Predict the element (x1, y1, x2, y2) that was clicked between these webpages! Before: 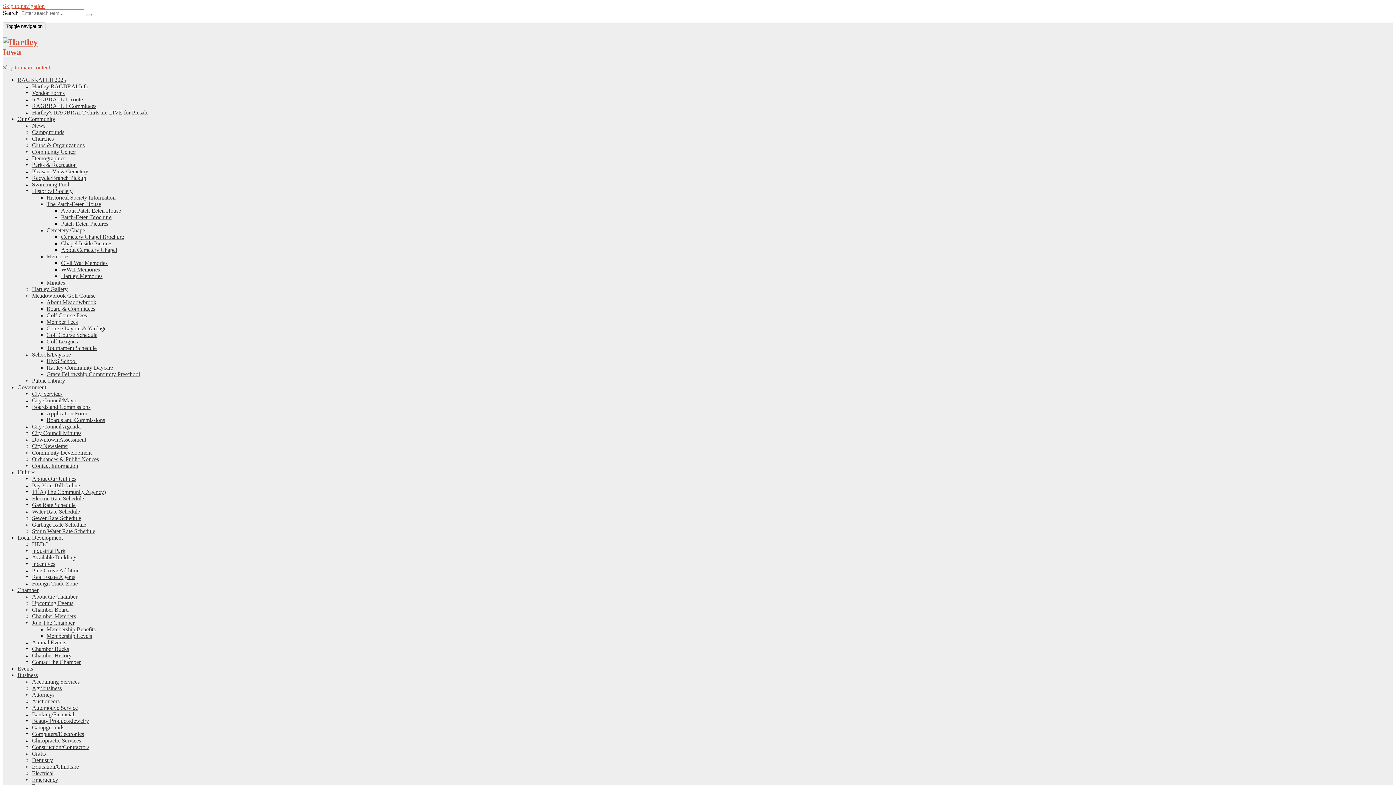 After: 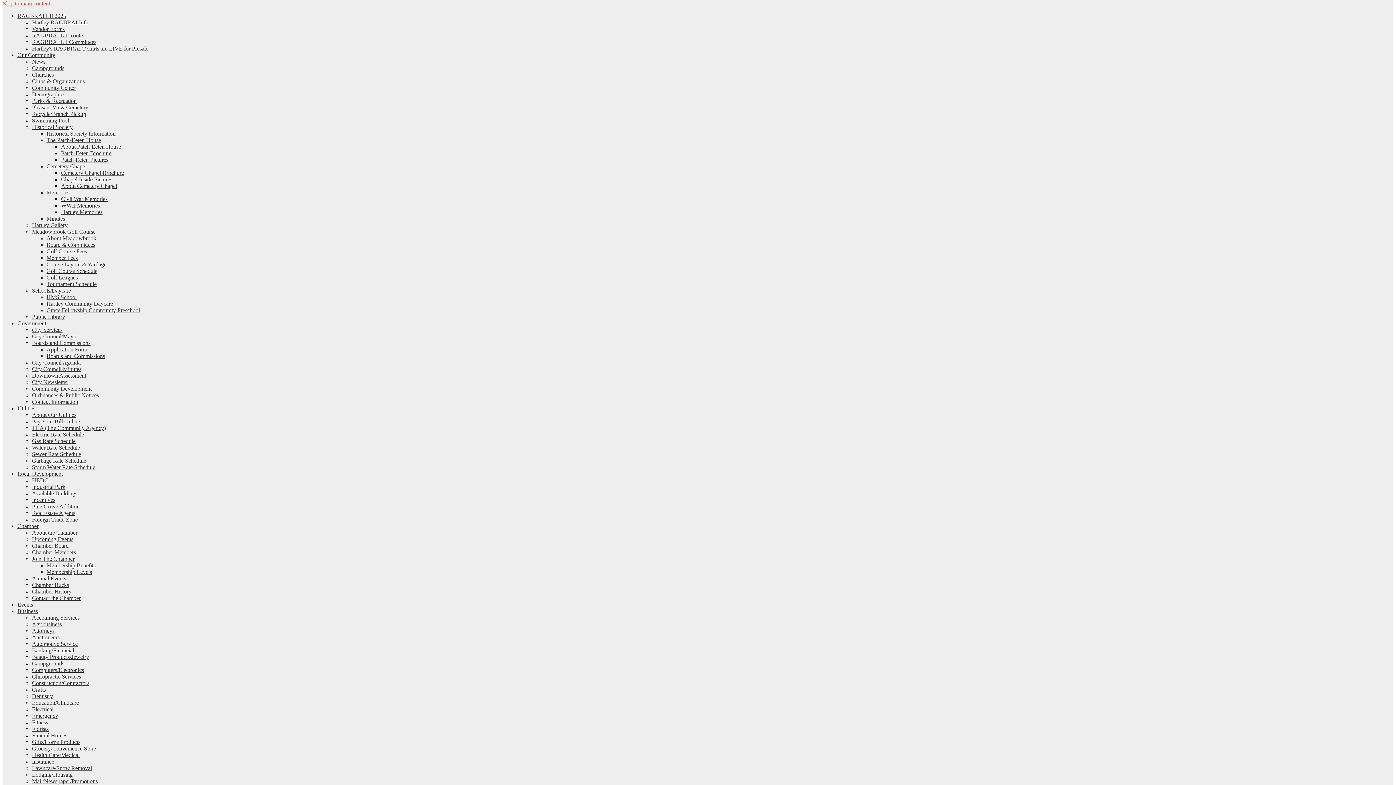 Action: label: Skip to navigation bbox: (2, 2, 44, 9)